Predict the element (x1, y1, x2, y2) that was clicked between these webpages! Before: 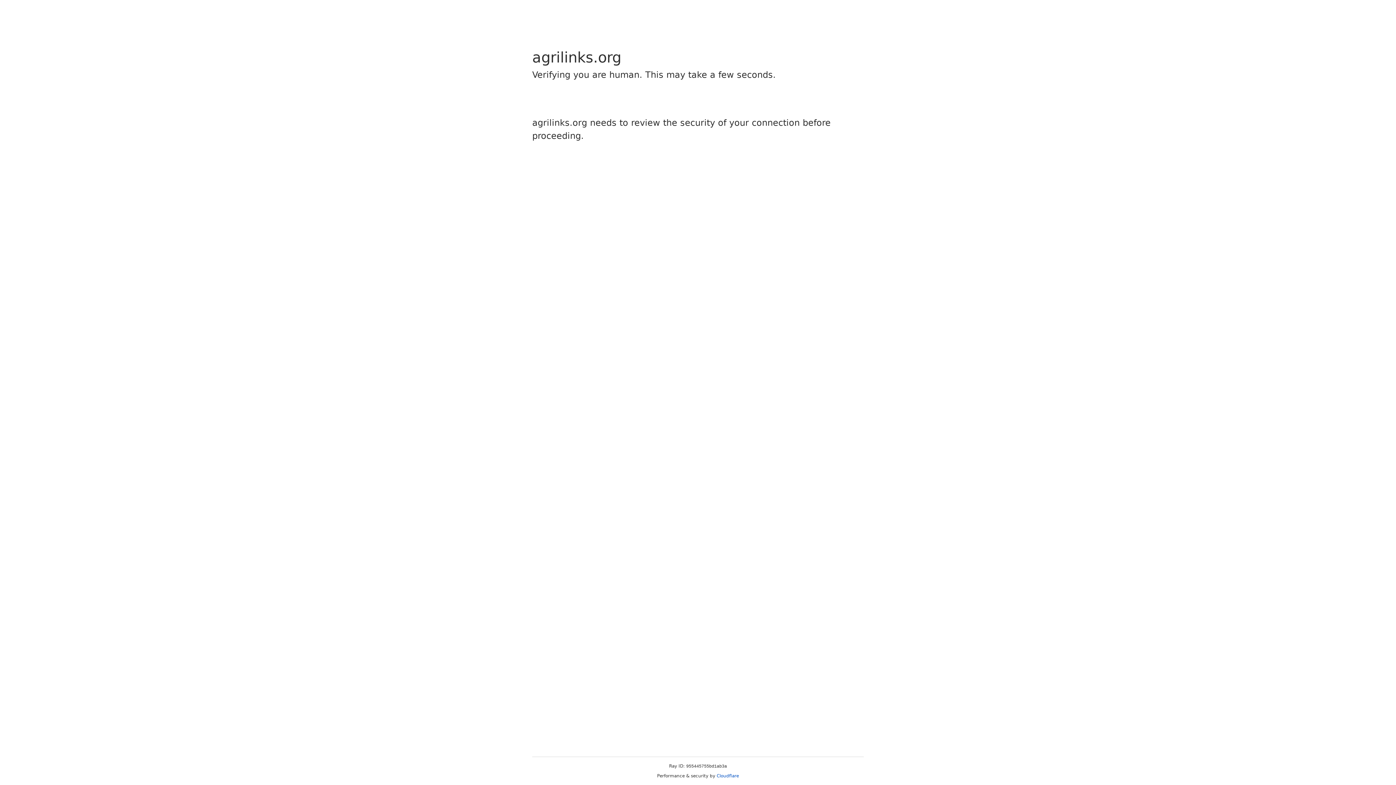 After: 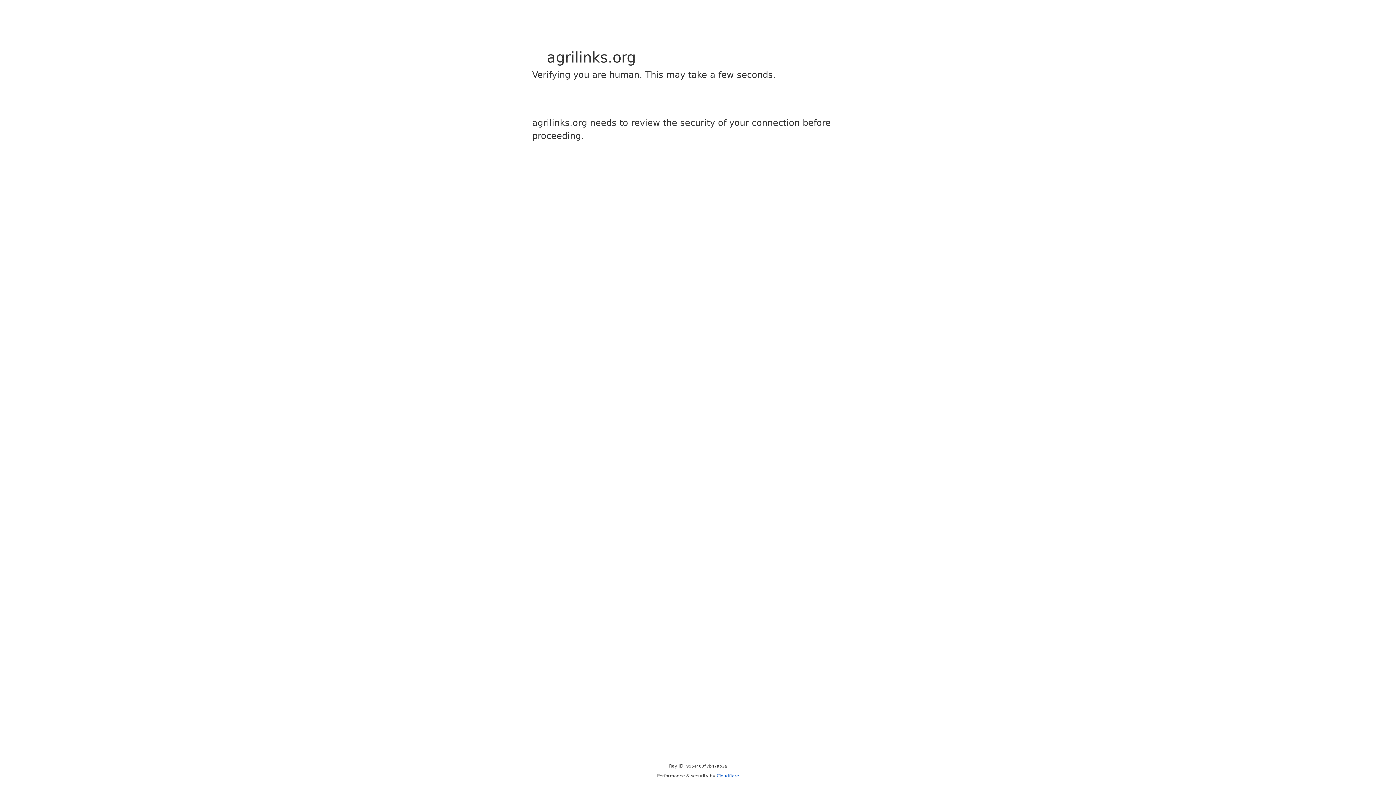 Action: label: Cloudflare bbox: (716, 773, 739, 778)